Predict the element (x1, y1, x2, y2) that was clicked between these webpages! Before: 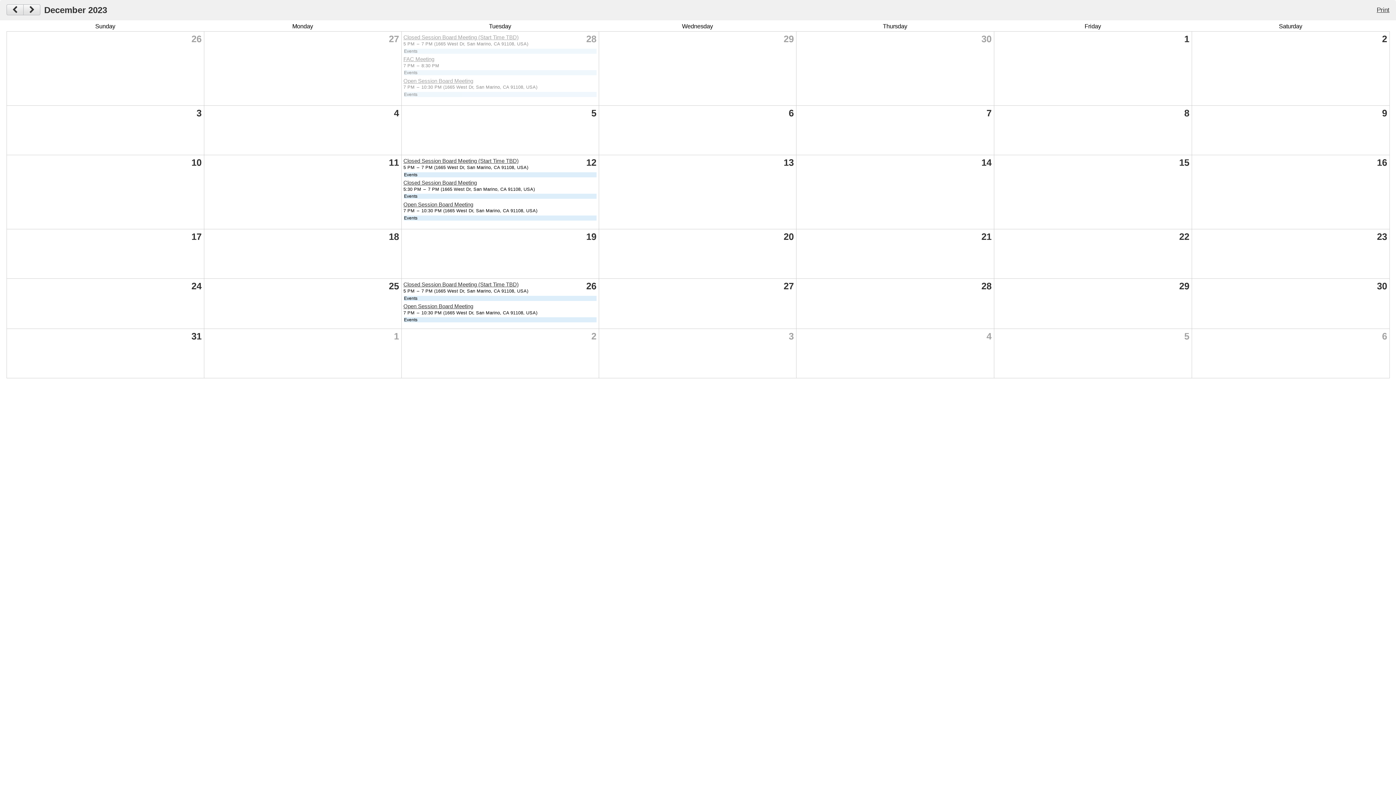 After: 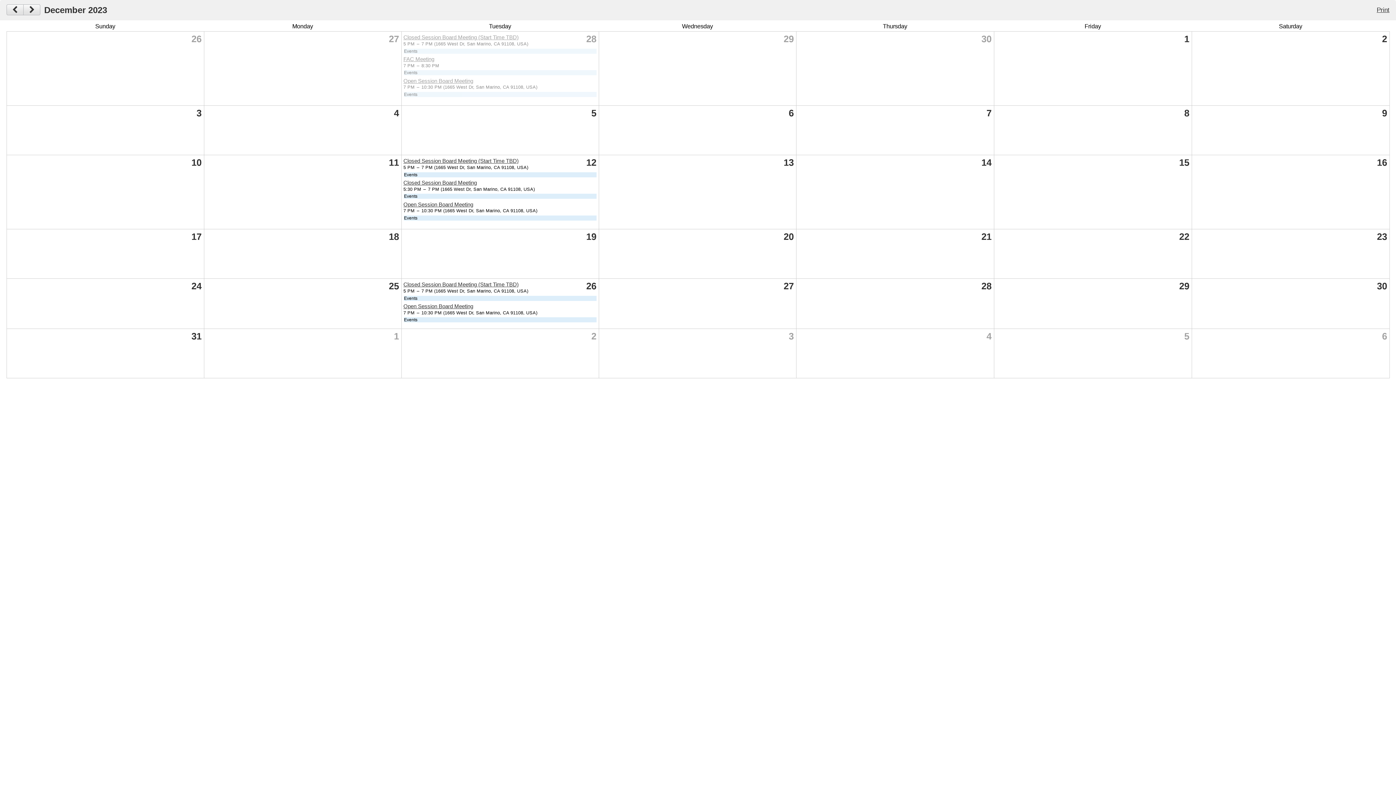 Action: bbox: (403, 179, 477, 185) label: Closed Session Board Meeting